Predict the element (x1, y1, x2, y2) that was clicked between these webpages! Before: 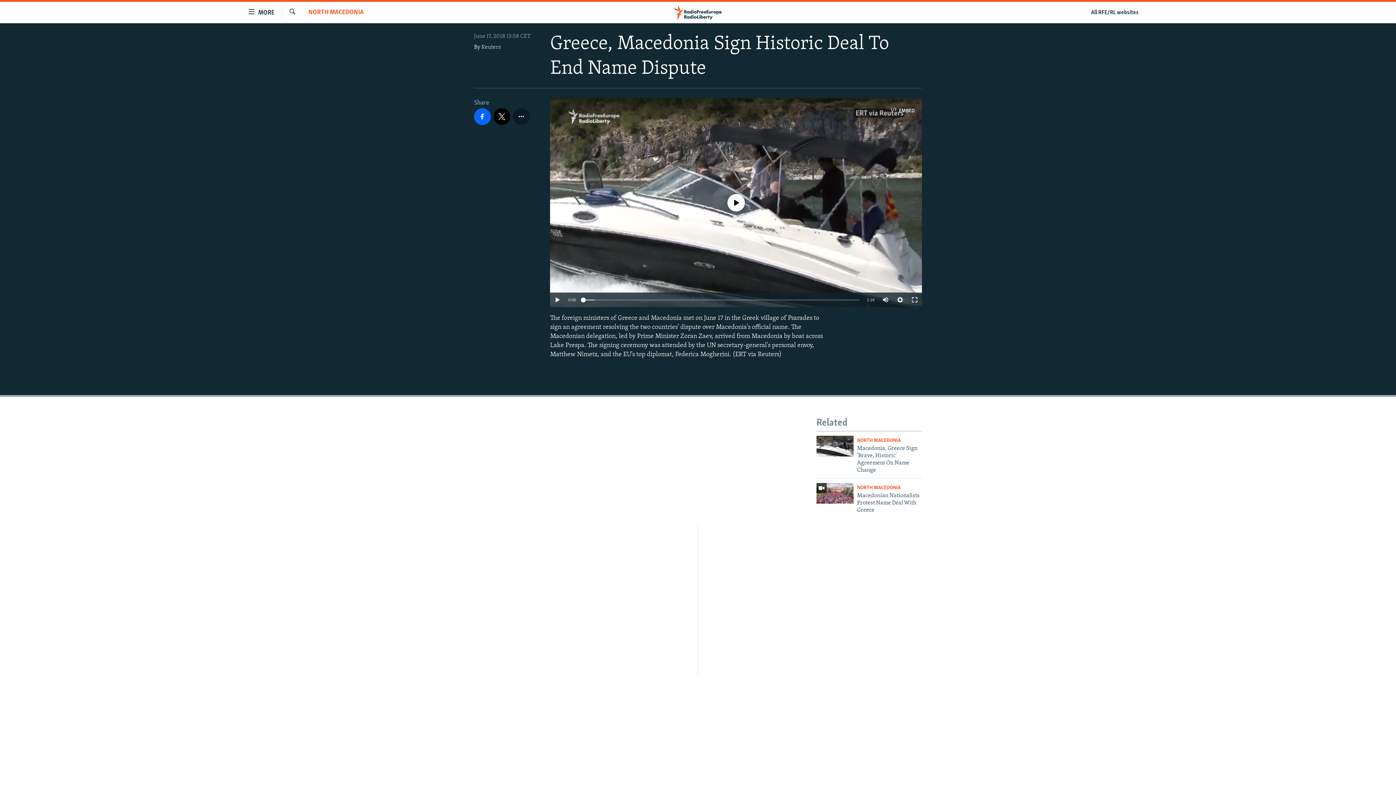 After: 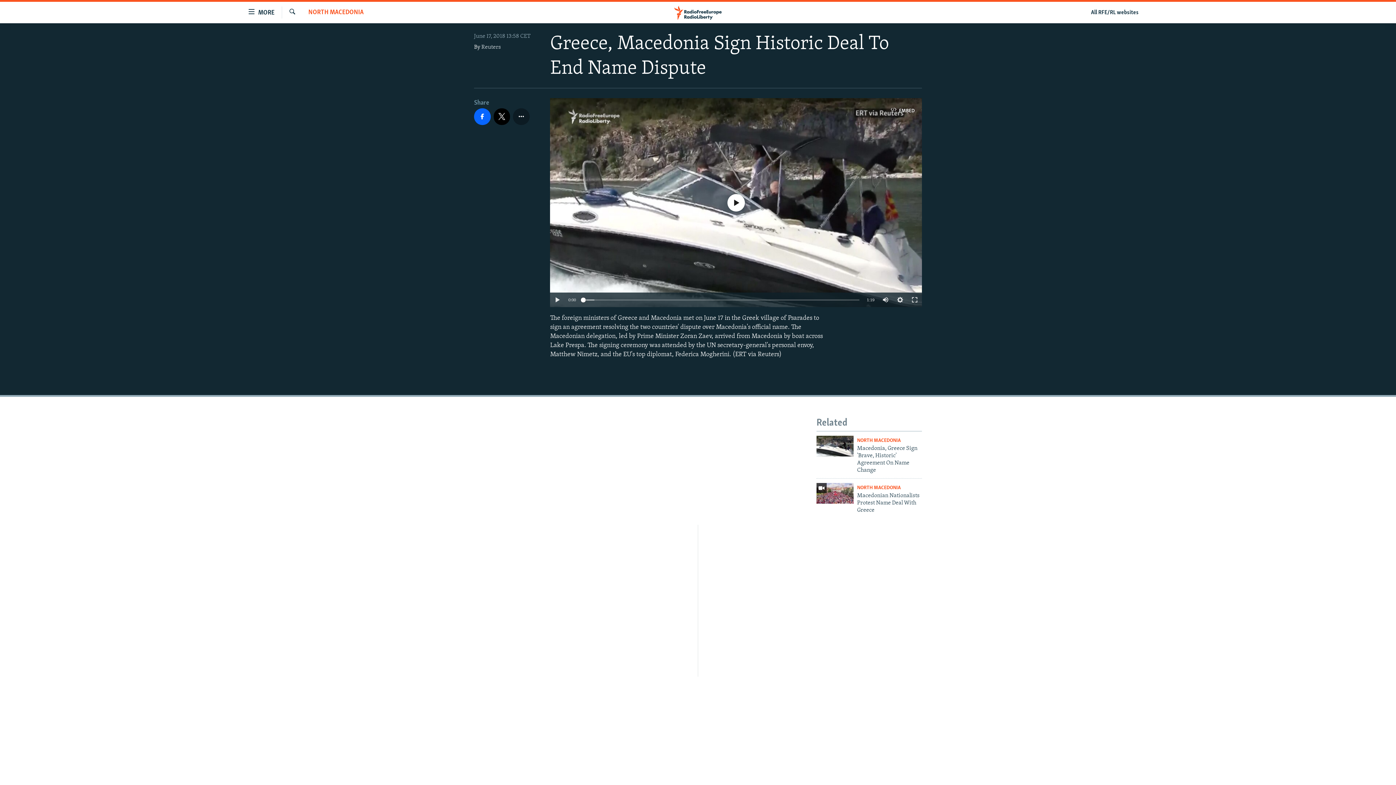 Action: bbox: (581, 297, 585, 302)